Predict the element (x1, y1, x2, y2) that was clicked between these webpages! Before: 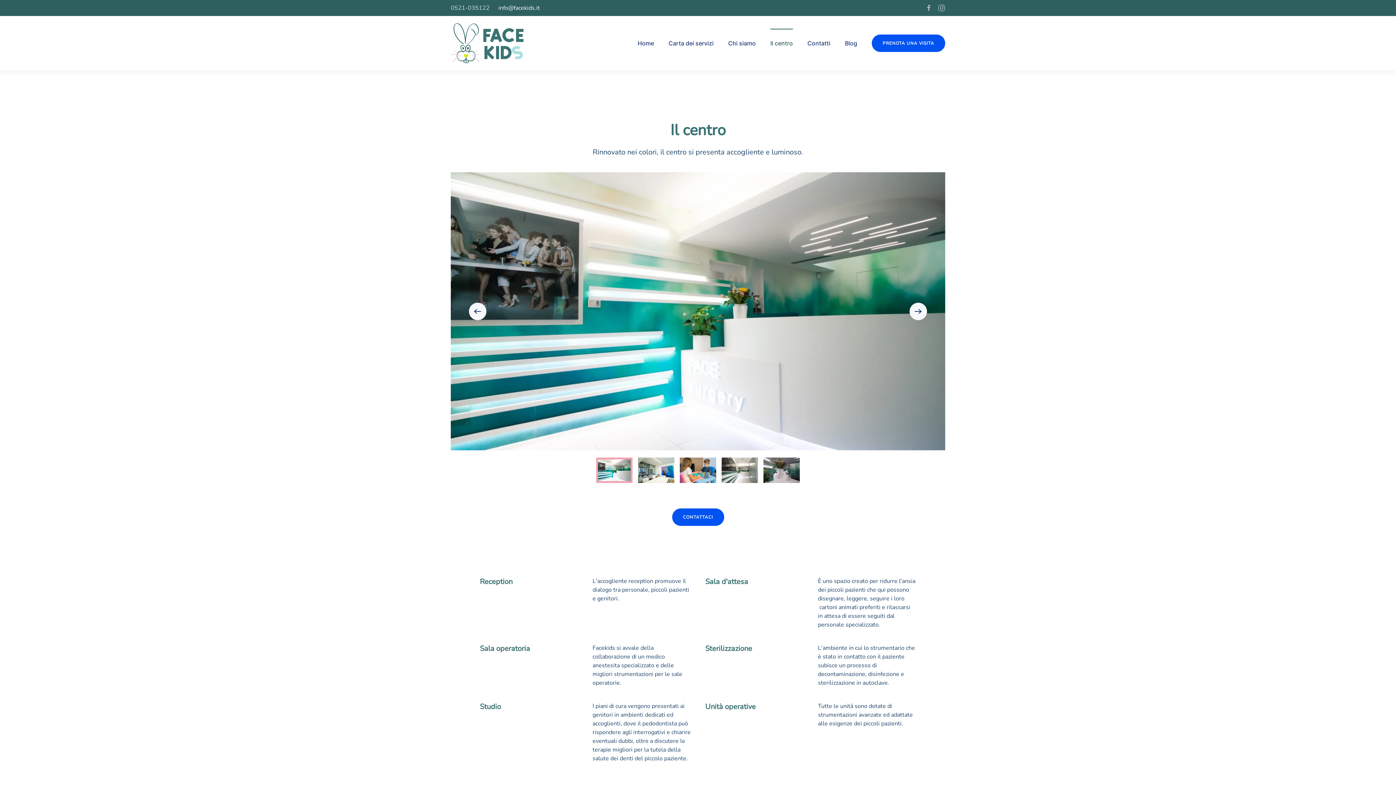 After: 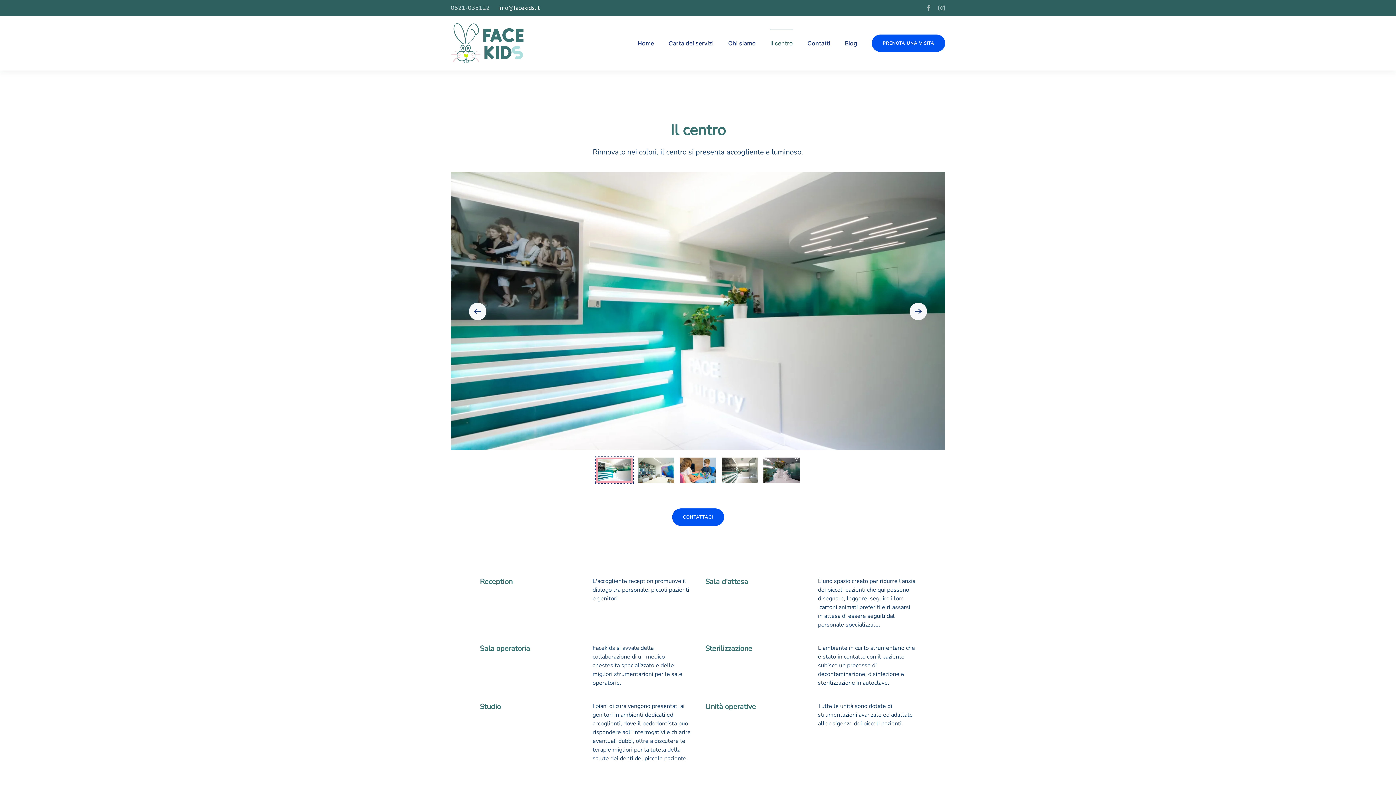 Action: bbox: (596, 457, 632, 483)